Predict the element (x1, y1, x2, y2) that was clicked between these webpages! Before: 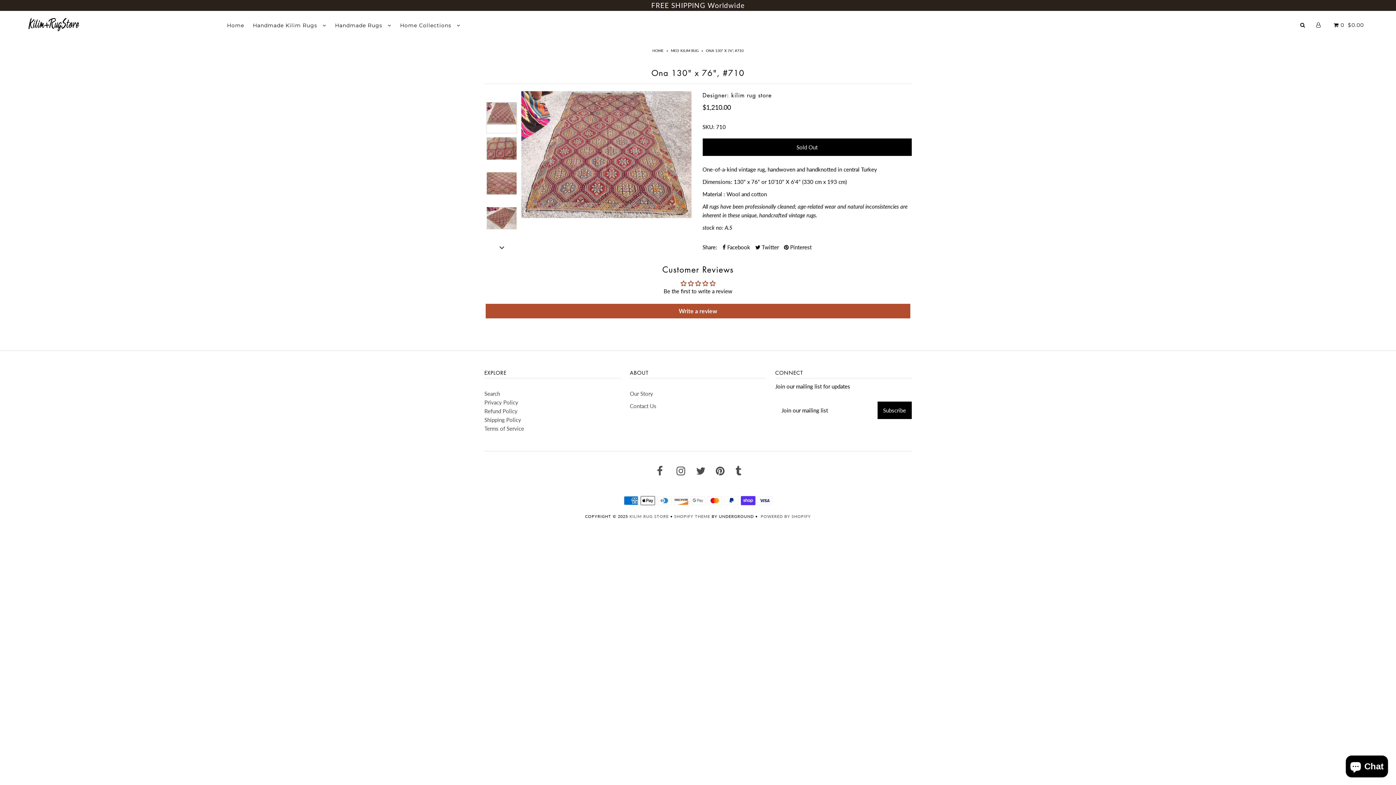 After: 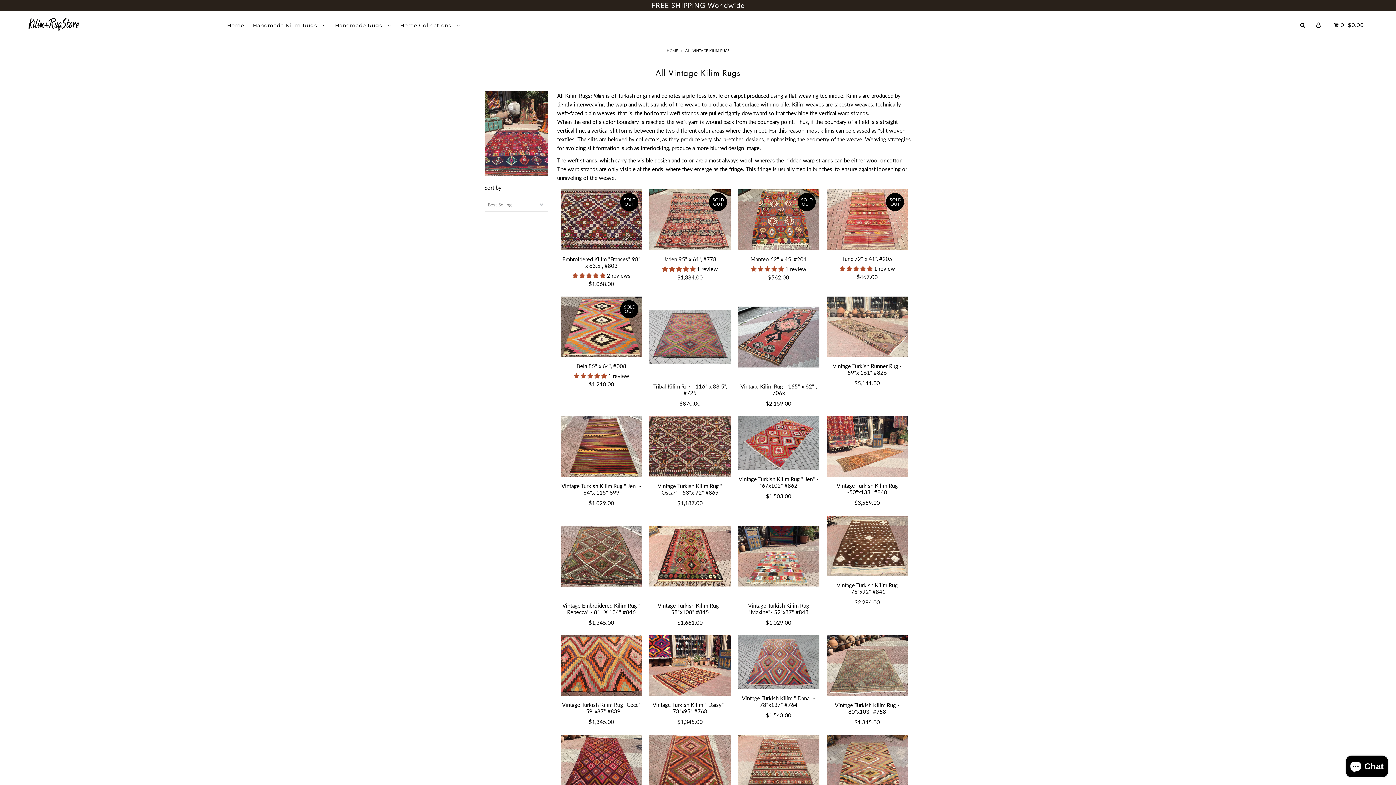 Action: bbox: (249, 22, 330, 28) label: Handmade Kilim Rugs 